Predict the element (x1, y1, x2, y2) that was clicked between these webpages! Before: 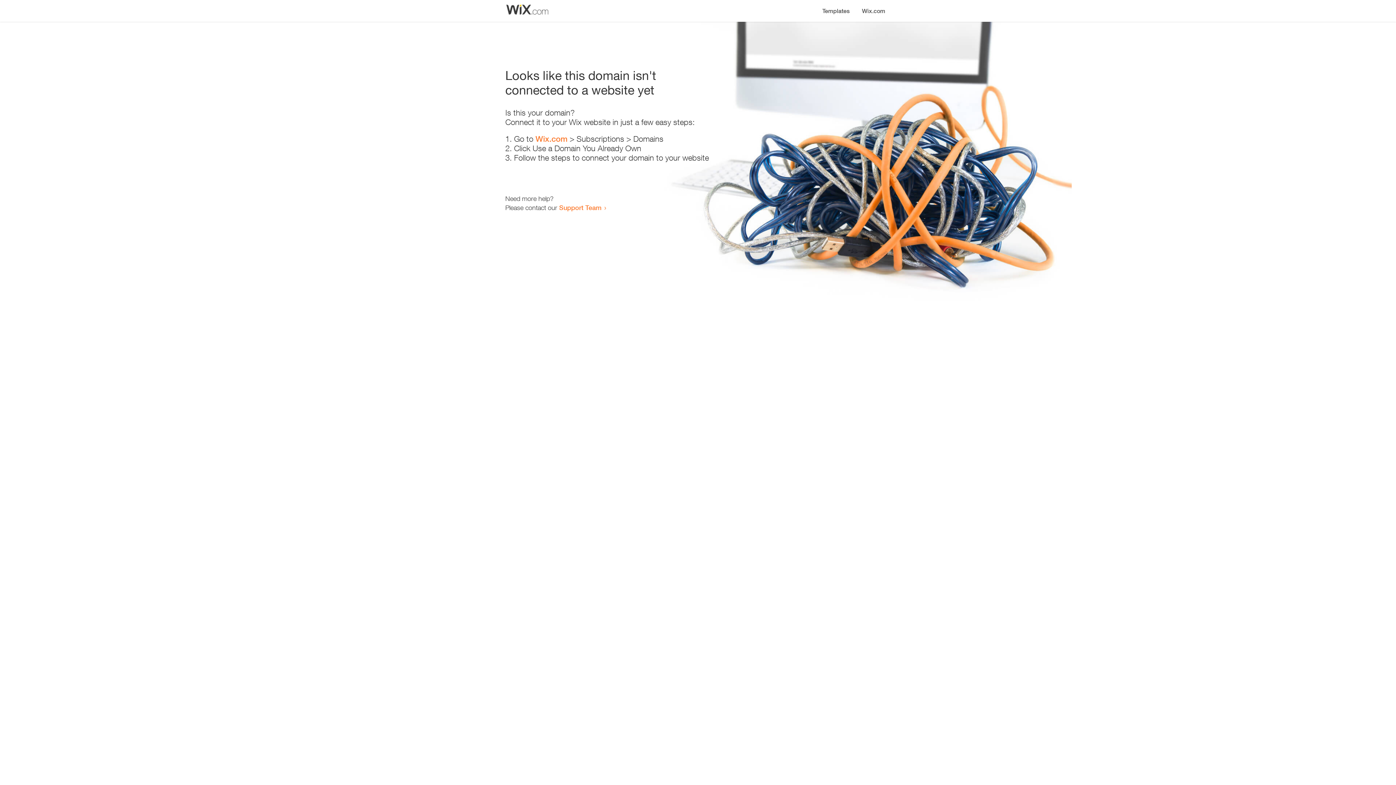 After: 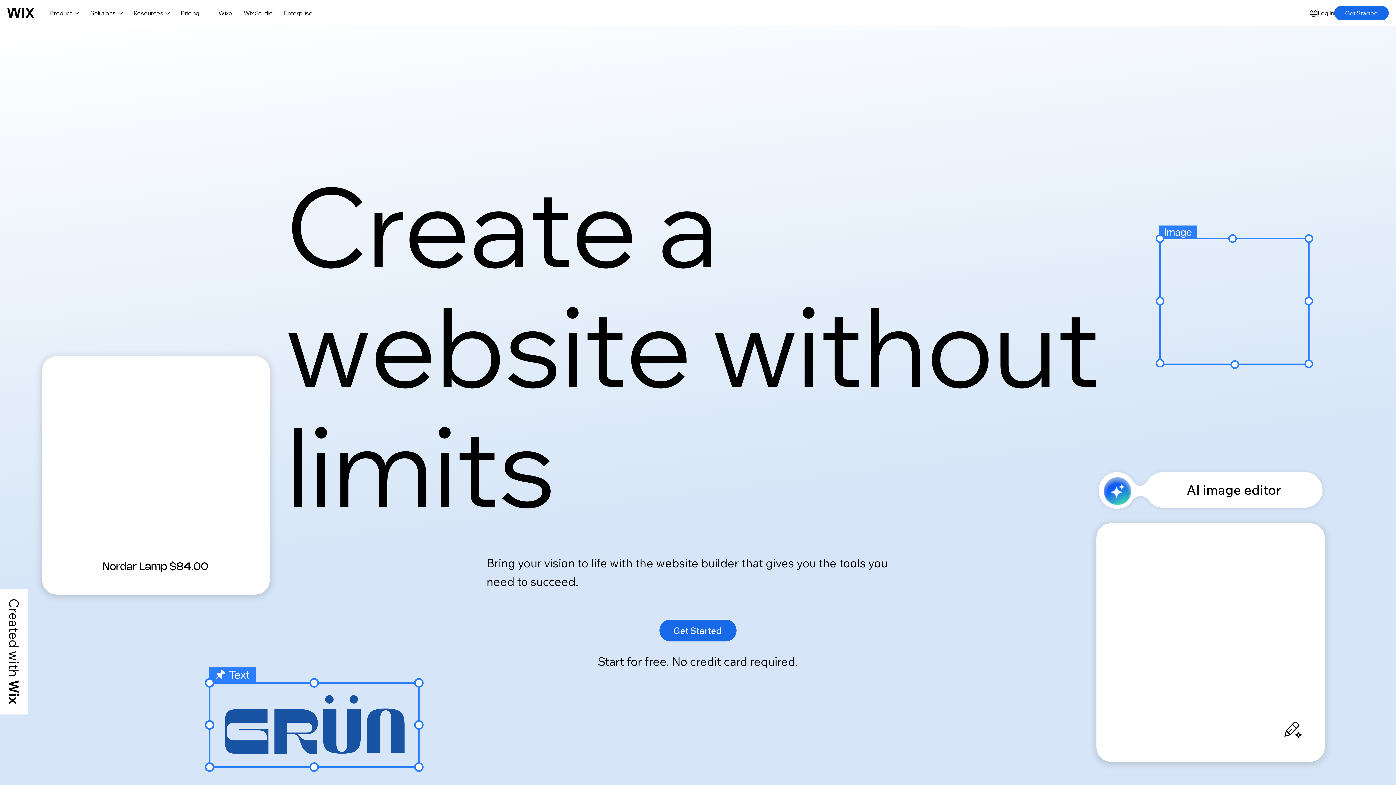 Action: bbox: (535, 134, 567, 143) label: Wix.com